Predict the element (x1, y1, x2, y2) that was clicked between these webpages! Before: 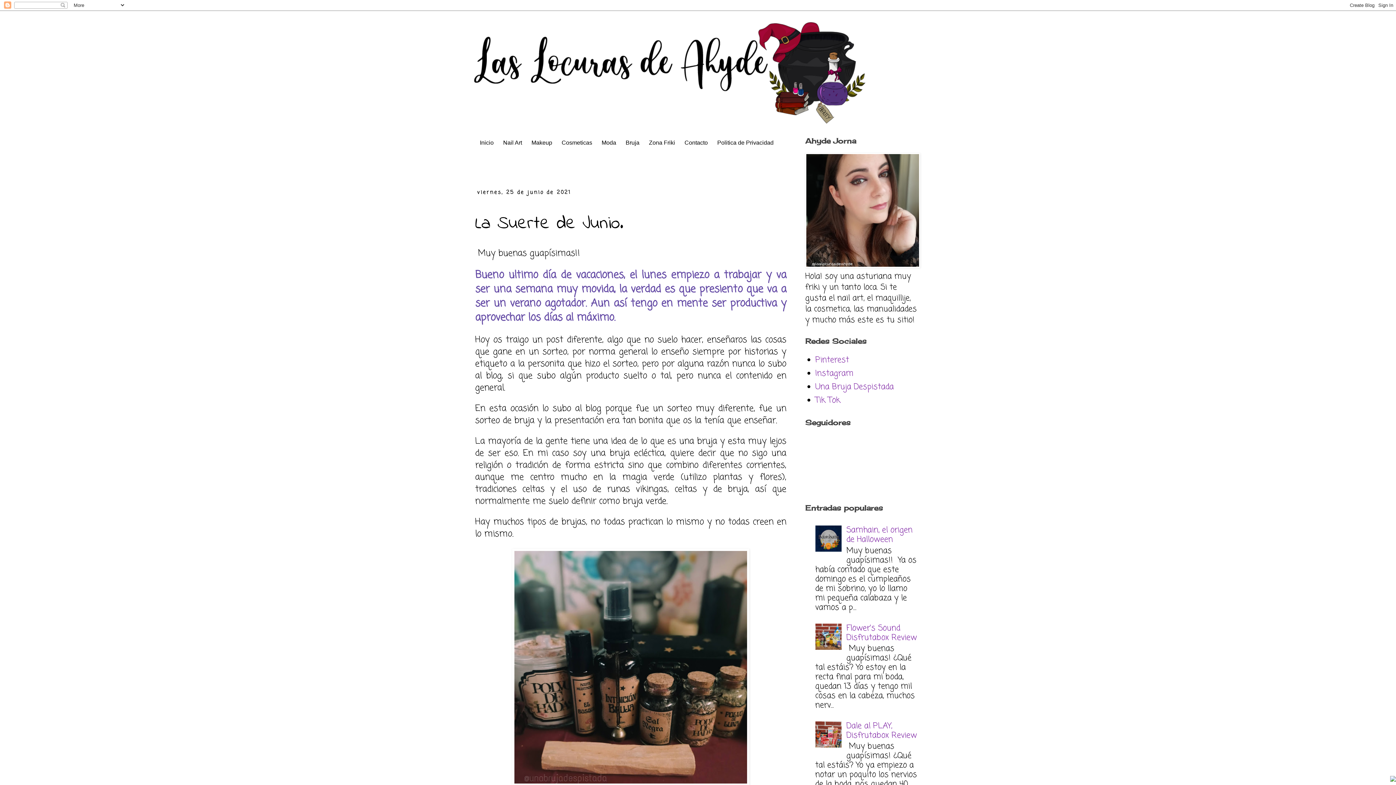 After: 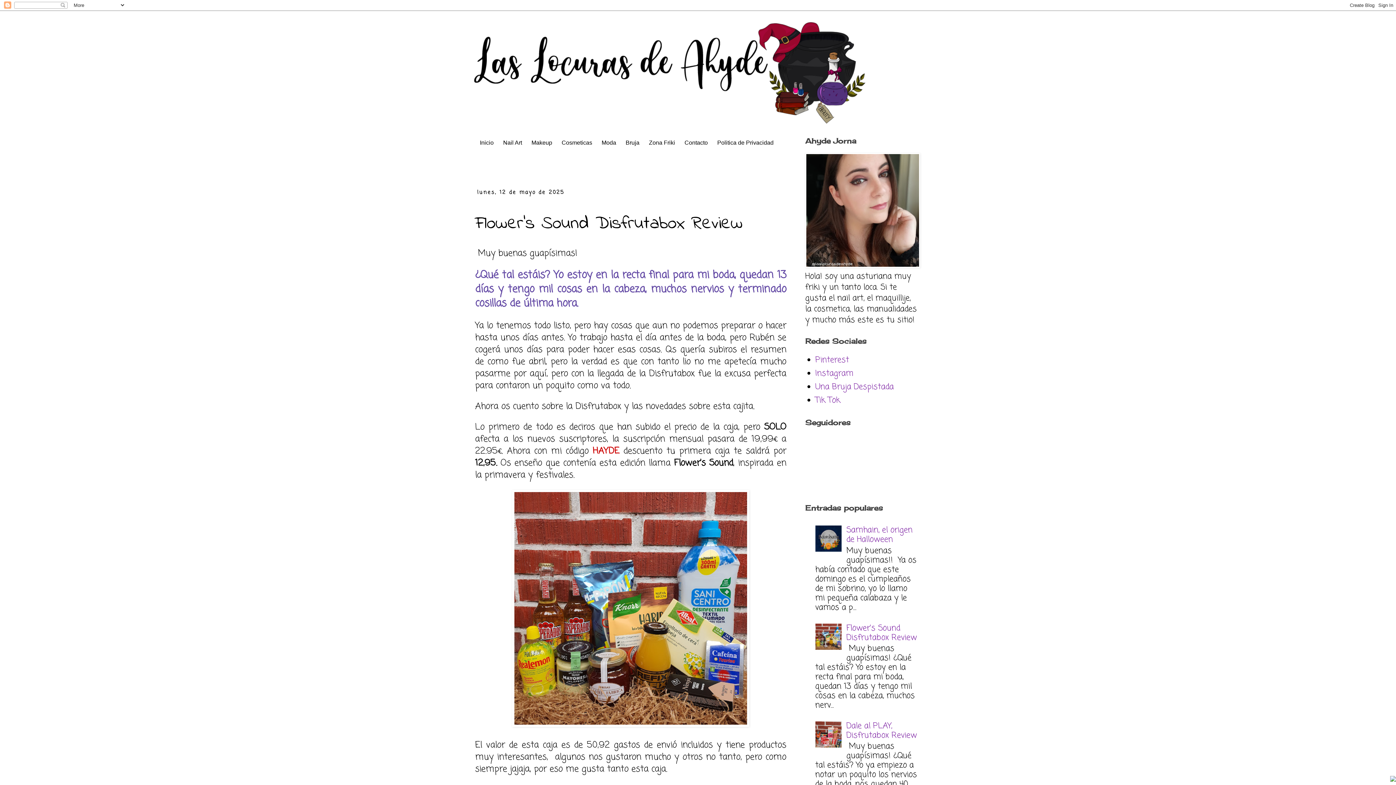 Action: label: Flower's Sound Disfrutabox Review bbox: (846, 622, 917, 644)